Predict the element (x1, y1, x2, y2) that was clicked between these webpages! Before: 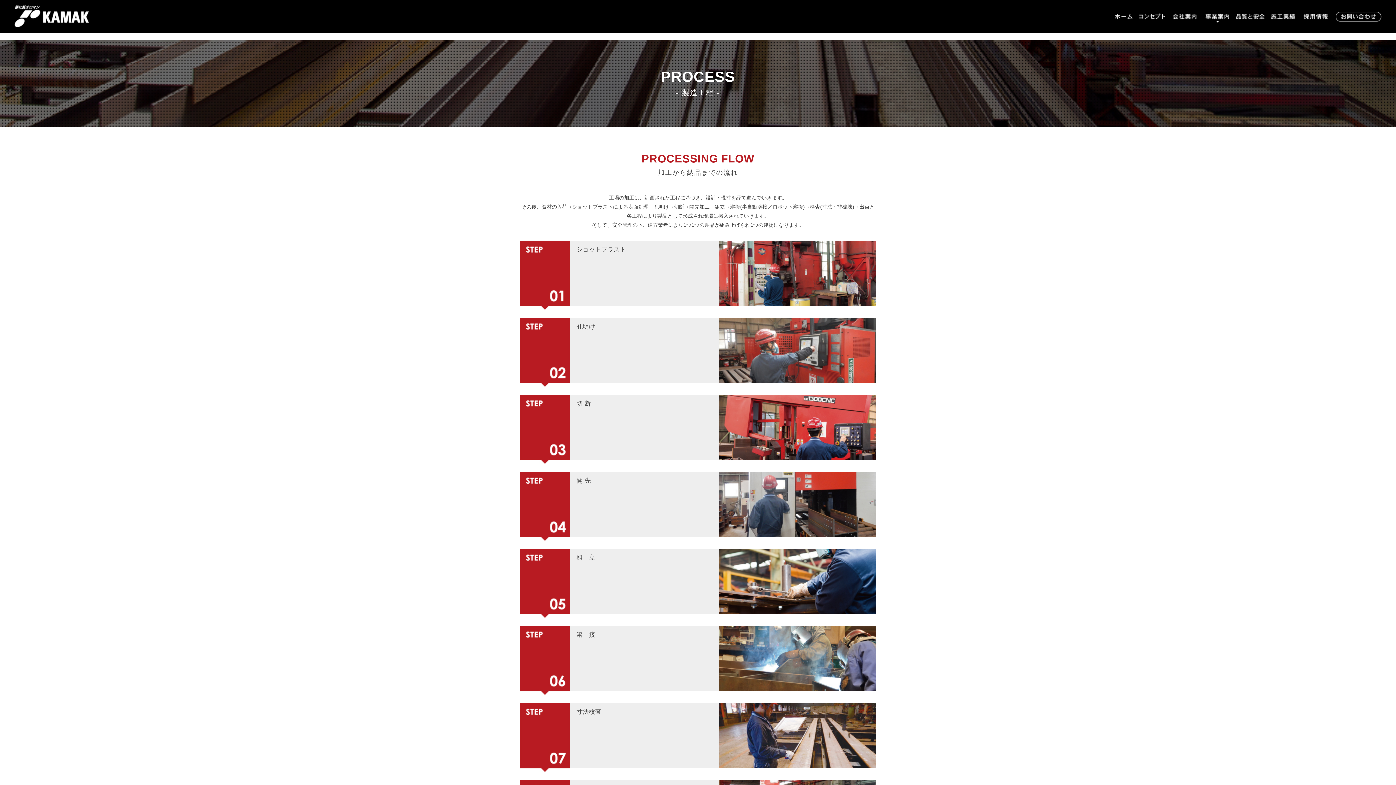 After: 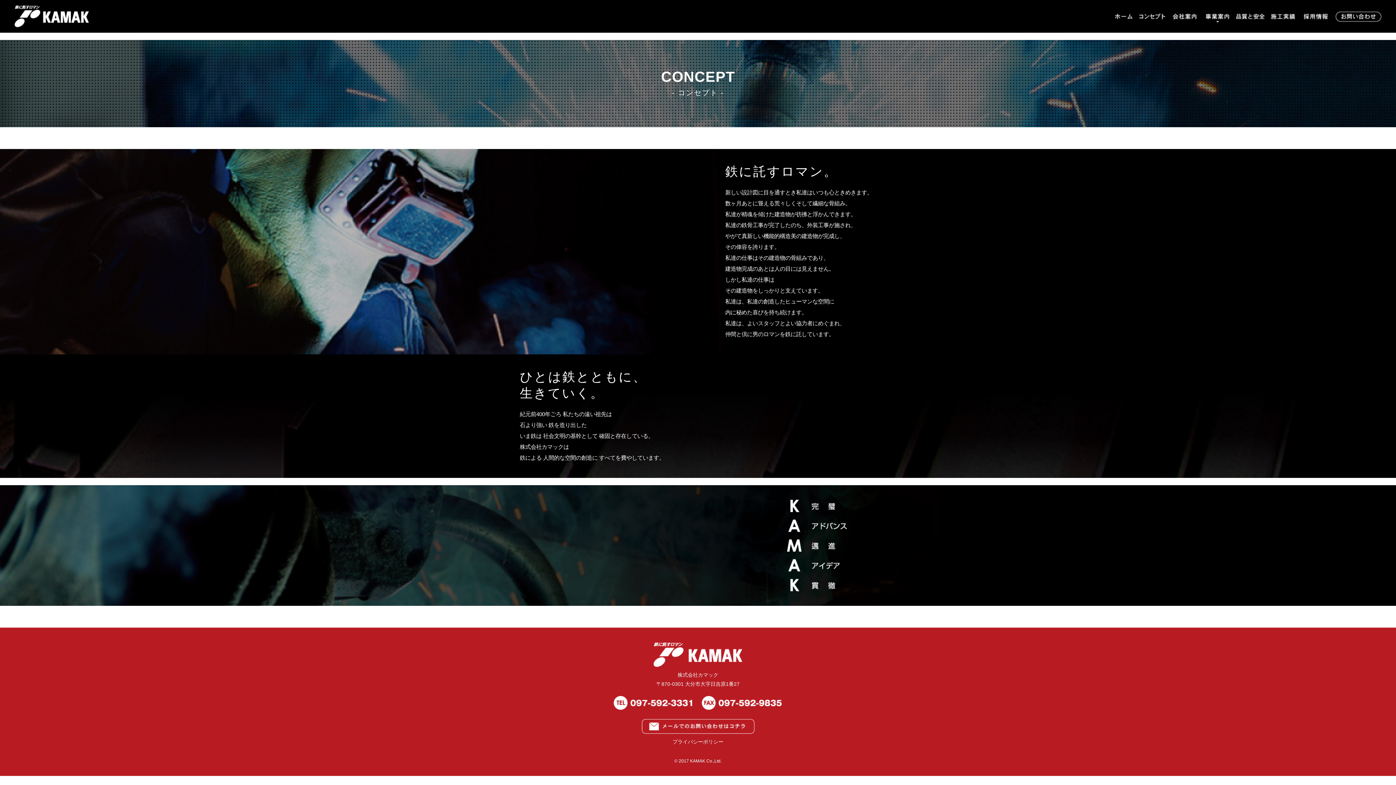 Action: bbox: (1136, 25, 1168, 31)